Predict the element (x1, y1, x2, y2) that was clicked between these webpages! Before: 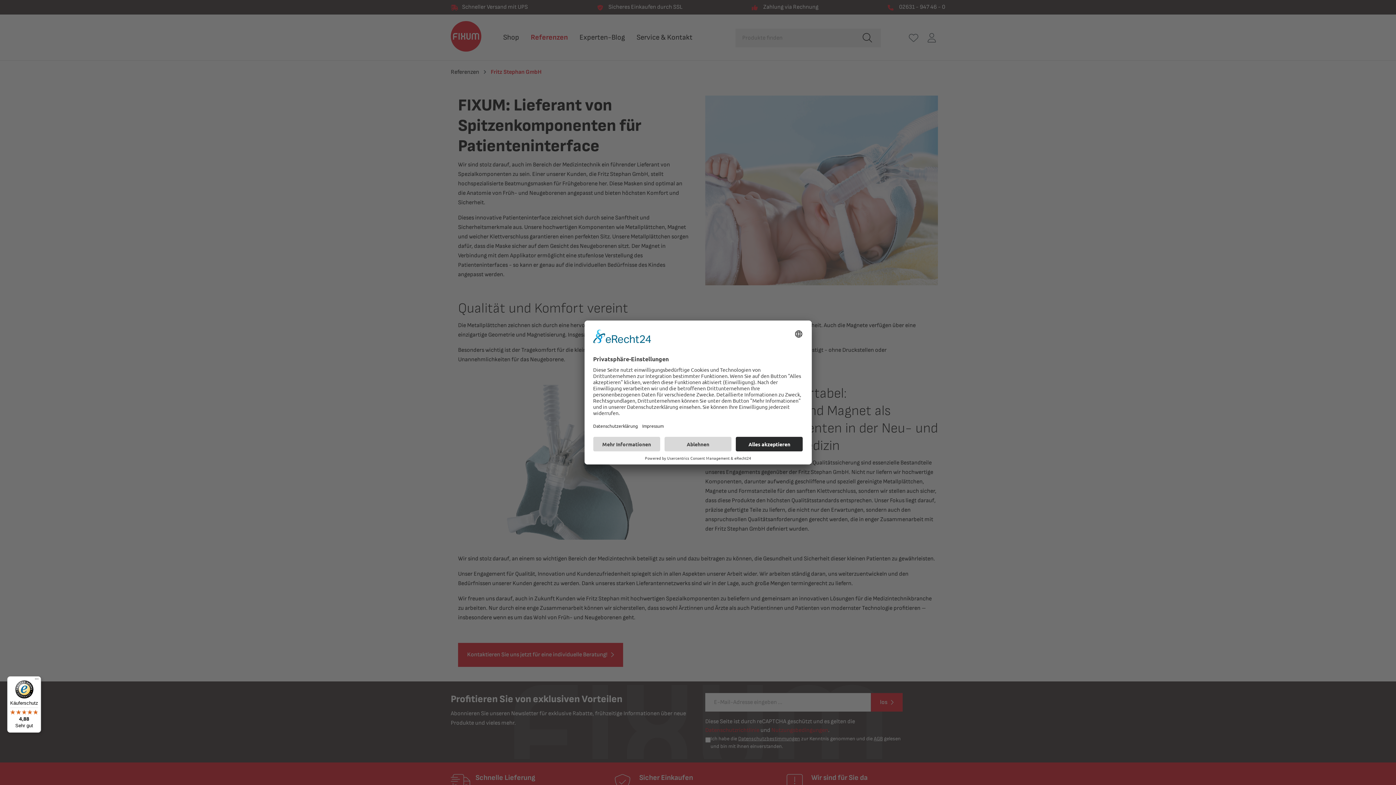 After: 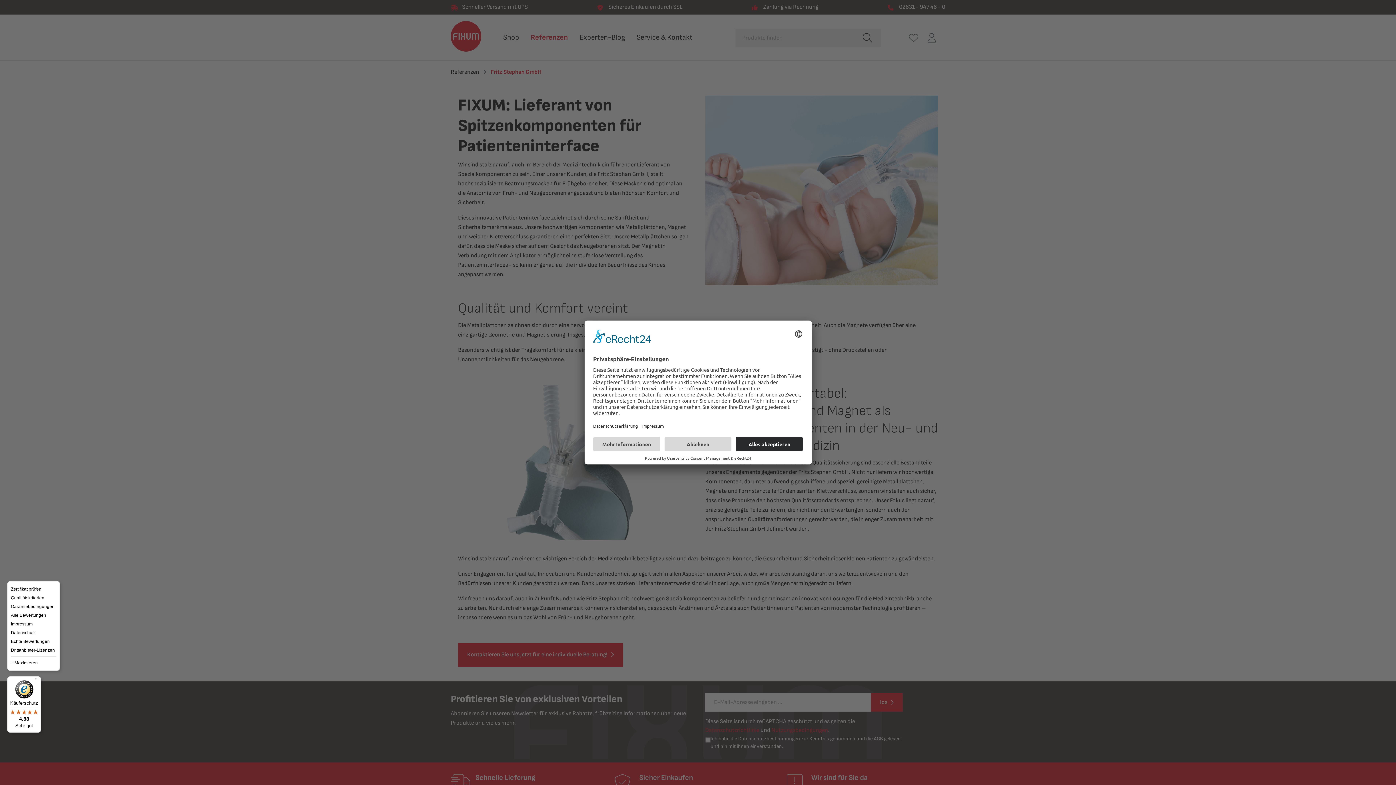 Action: label: Menü bbox: (32, 676, 41, 685)